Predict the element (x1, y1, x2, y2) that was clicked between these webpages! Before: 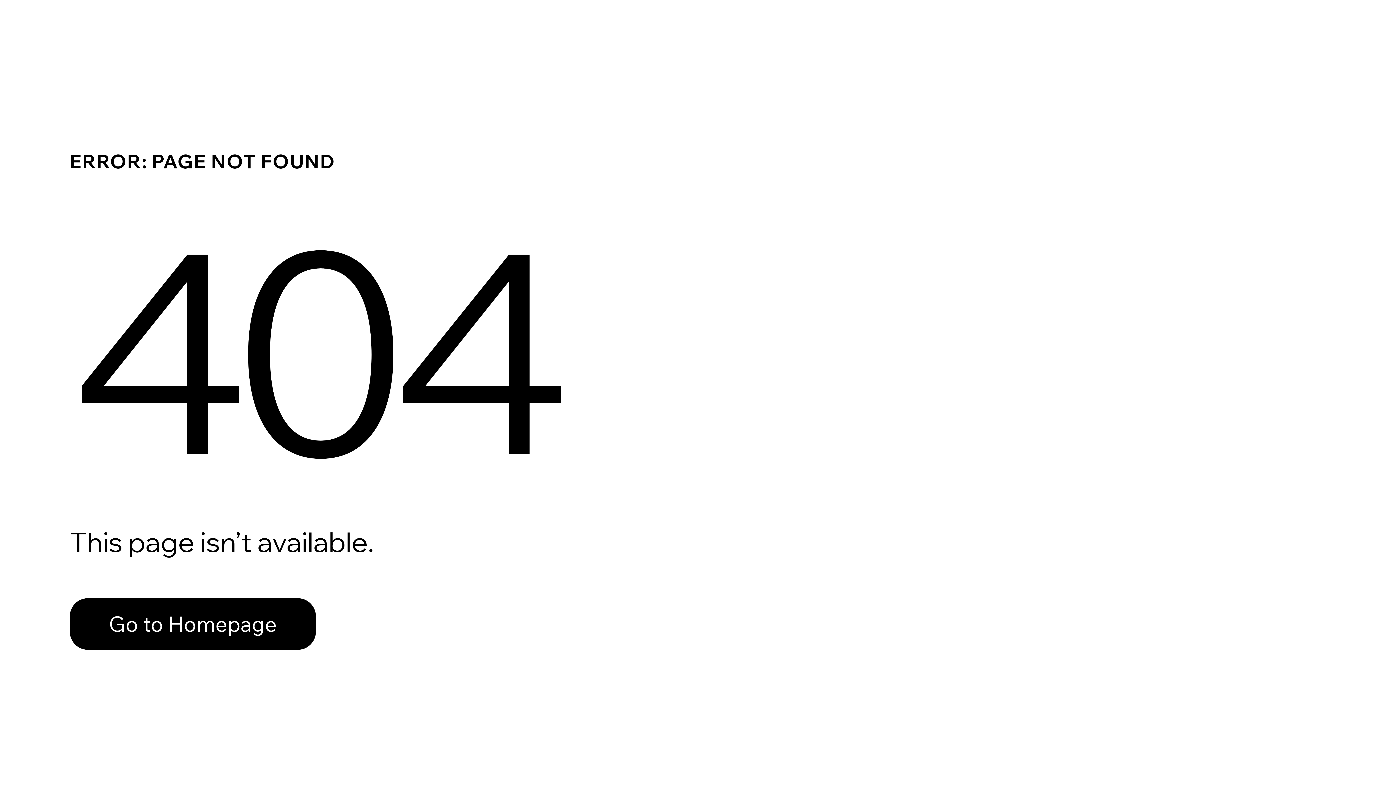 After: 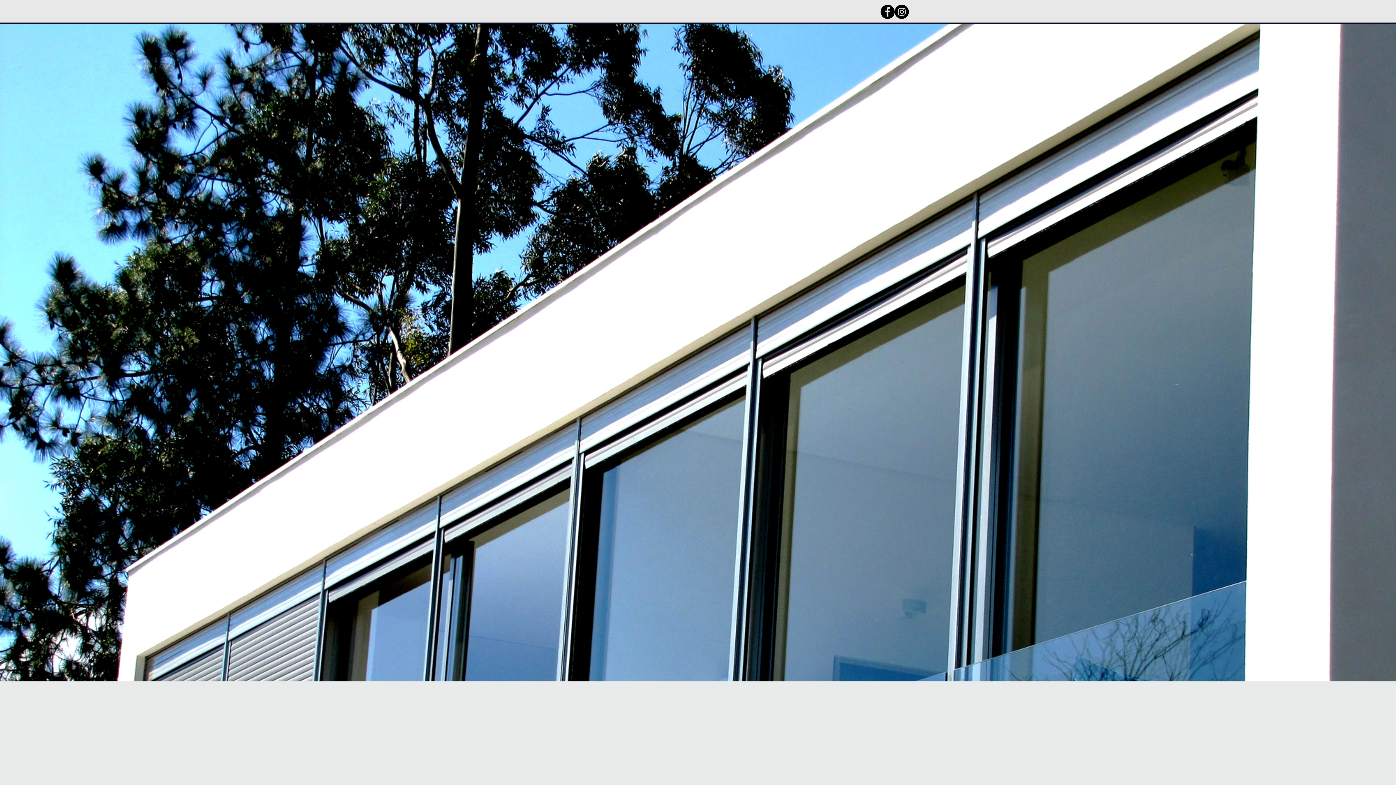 Action: label: Go to Homepage bbox: (69, 598, 316, 650)